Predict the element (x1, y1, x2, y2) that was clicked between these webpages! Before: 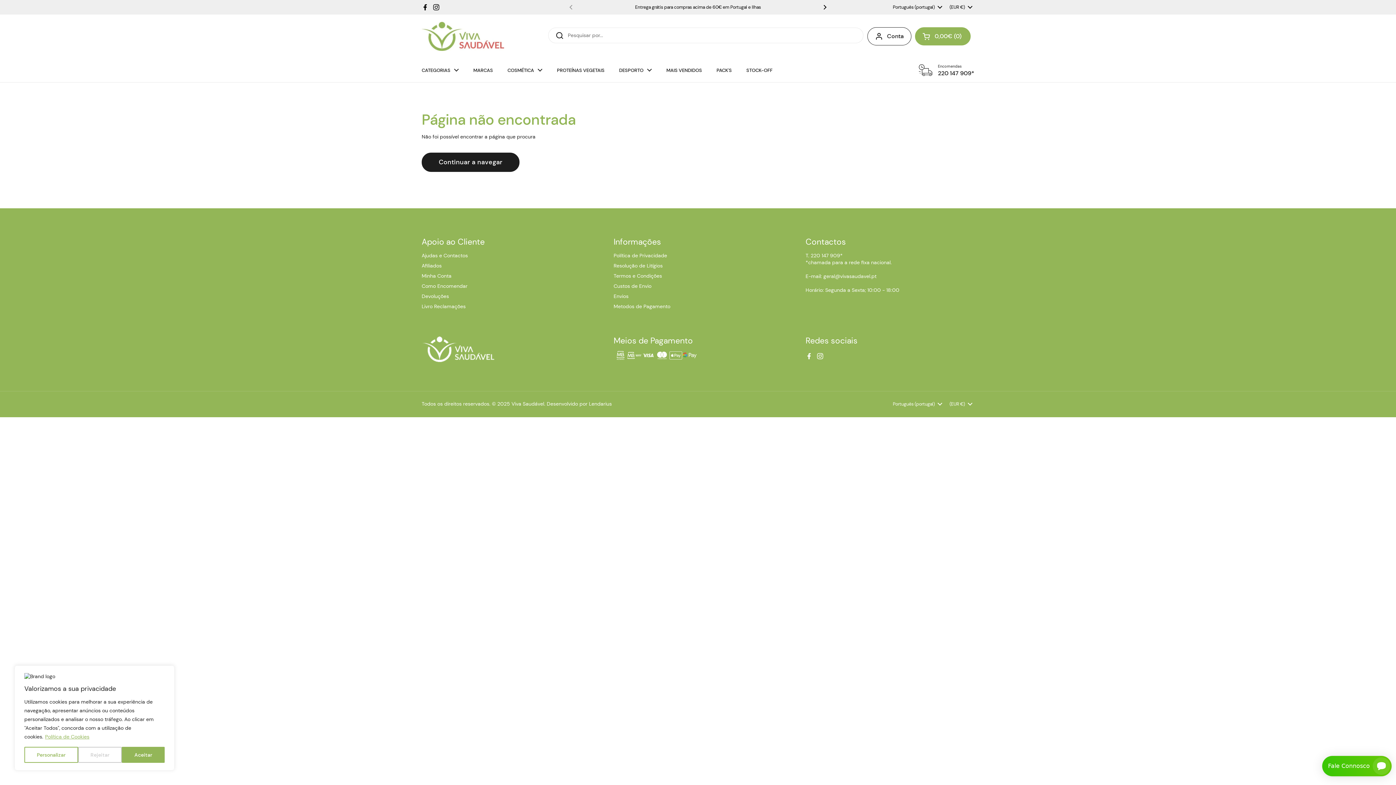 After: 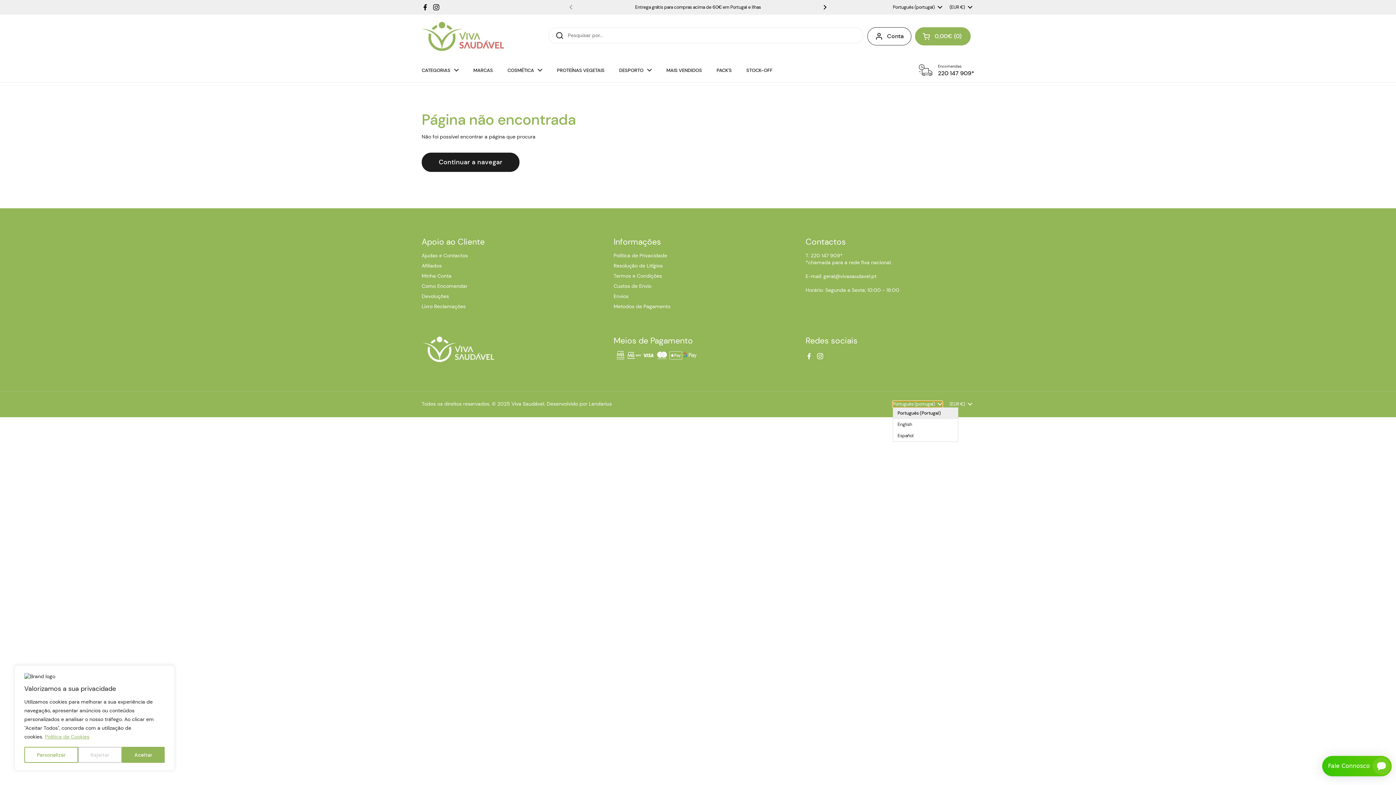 Action: label: Português (portugal)  bbox: (893, 401, 942, 407)